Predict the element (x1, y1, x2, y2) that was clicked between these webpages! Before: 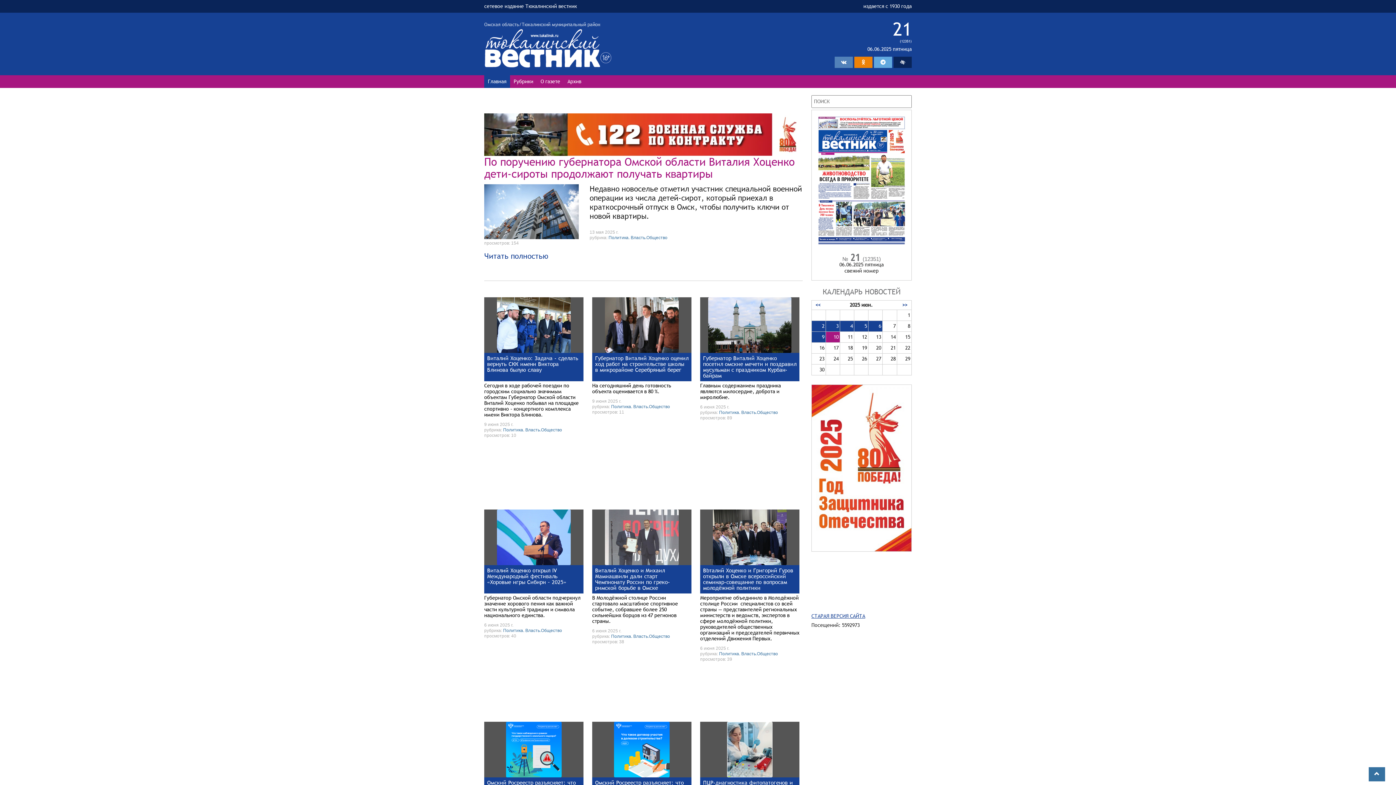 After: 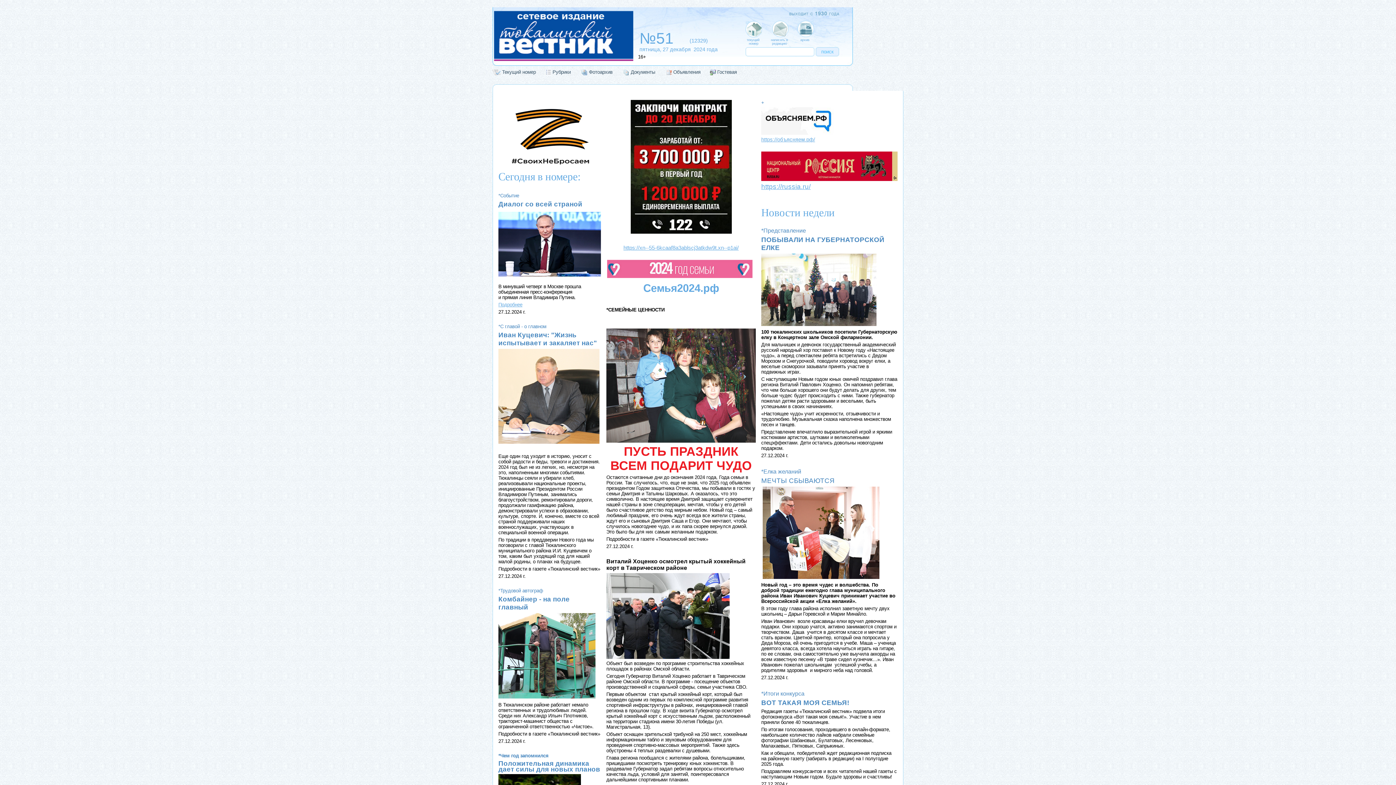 Action: label: СТАРАЯ ВЕРСИЯ САЙТА bbox: (811, 612, 865, 619)